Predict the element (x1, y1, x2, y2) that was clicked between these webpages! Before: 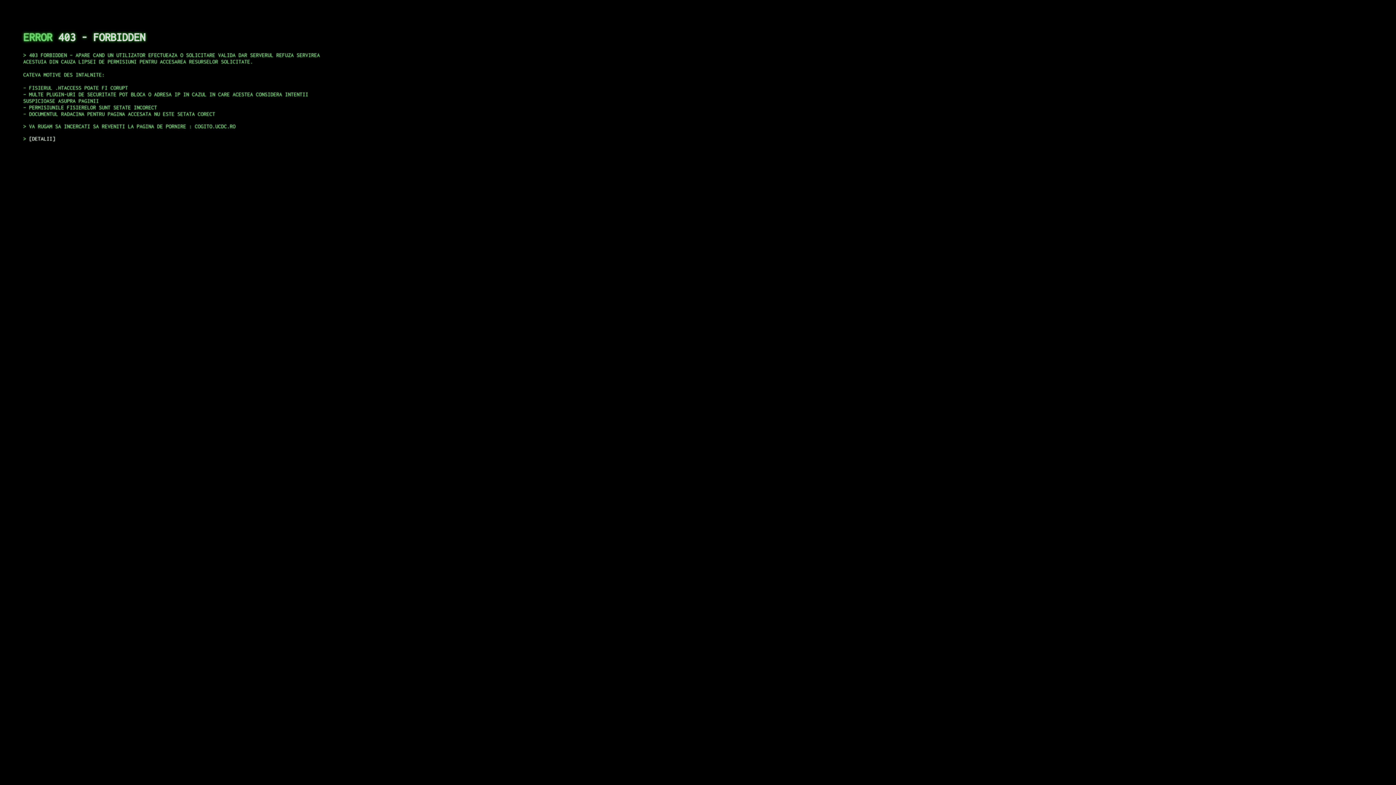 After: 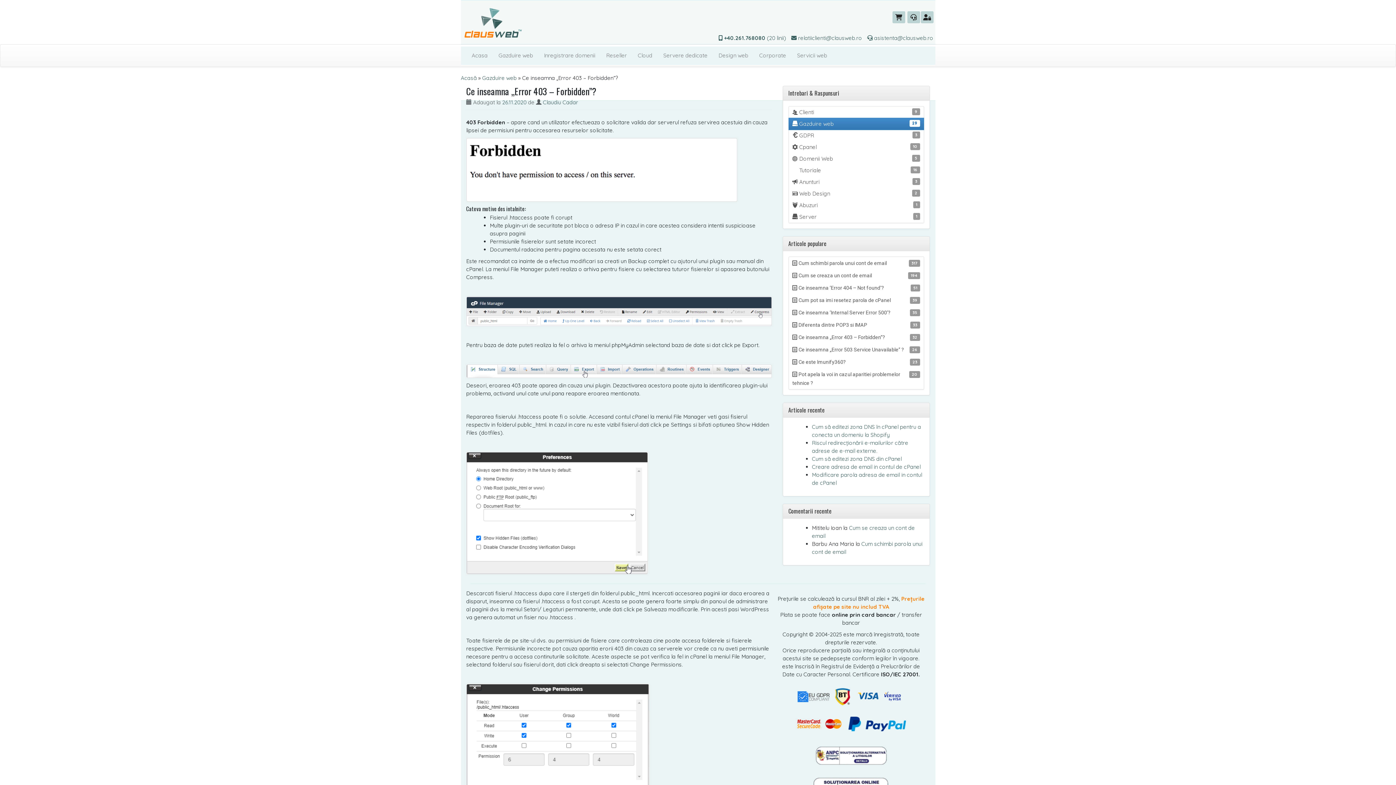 Action: bbox: (29, 135, 55, 141) label: DETALII